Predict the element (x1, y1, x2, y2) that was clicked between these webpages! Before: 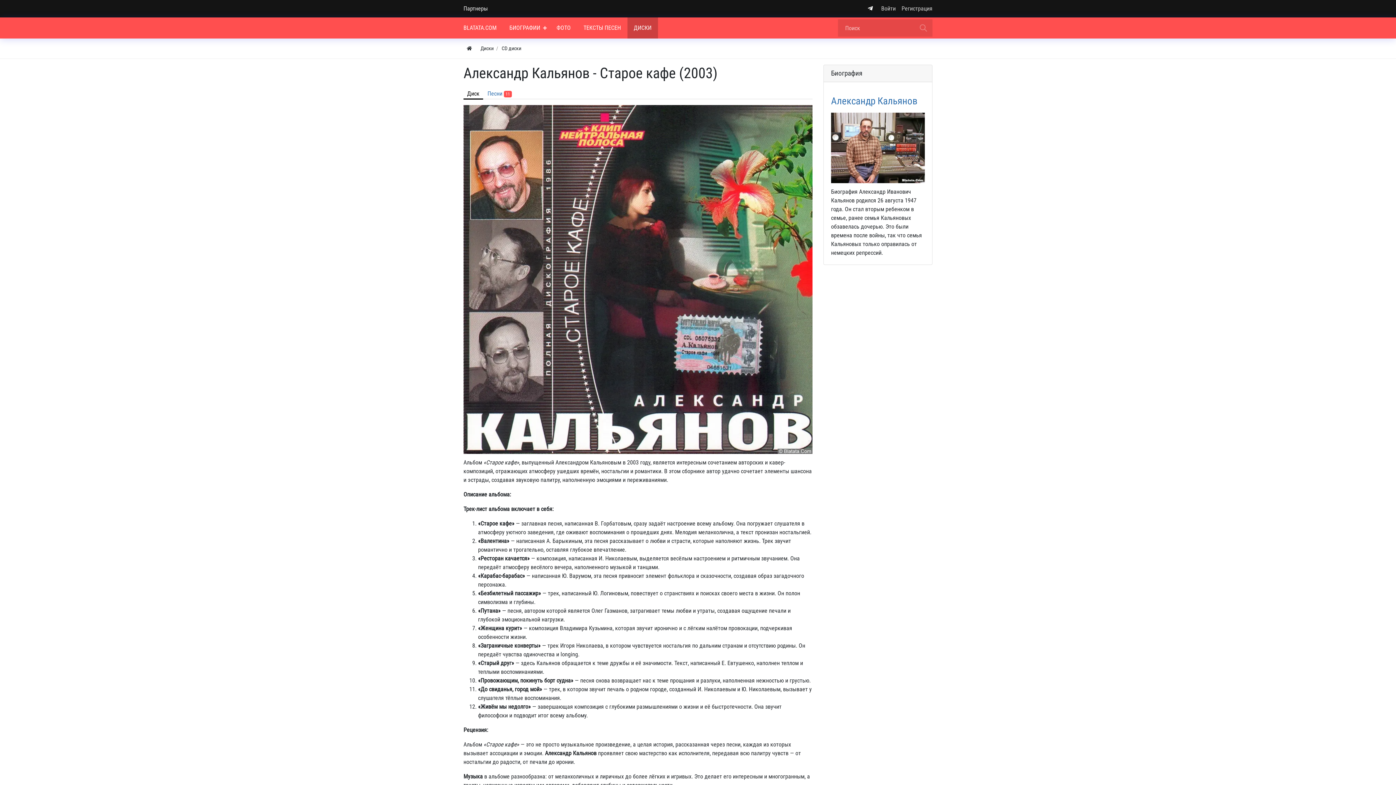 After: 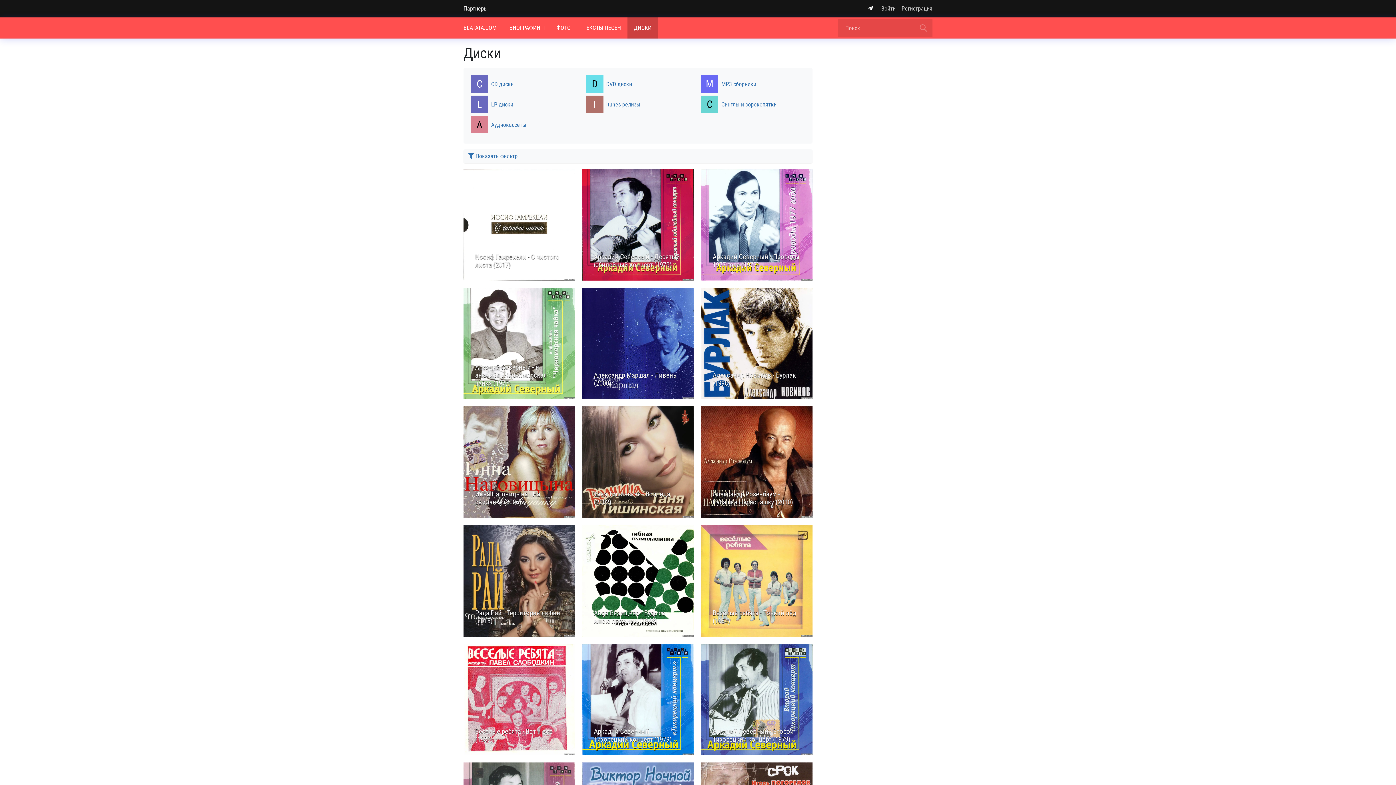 Action: label: Диски bbox: (480, 45, 493, 51)